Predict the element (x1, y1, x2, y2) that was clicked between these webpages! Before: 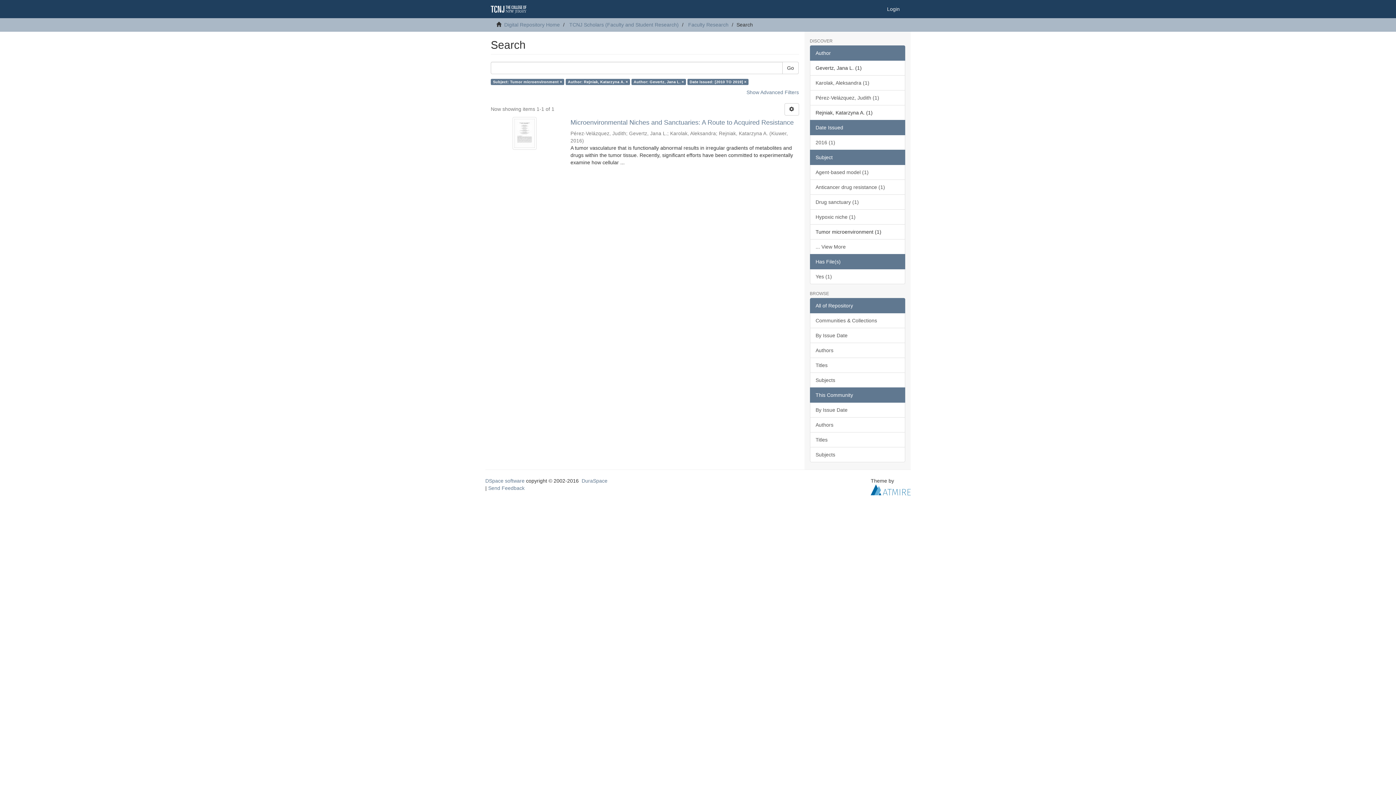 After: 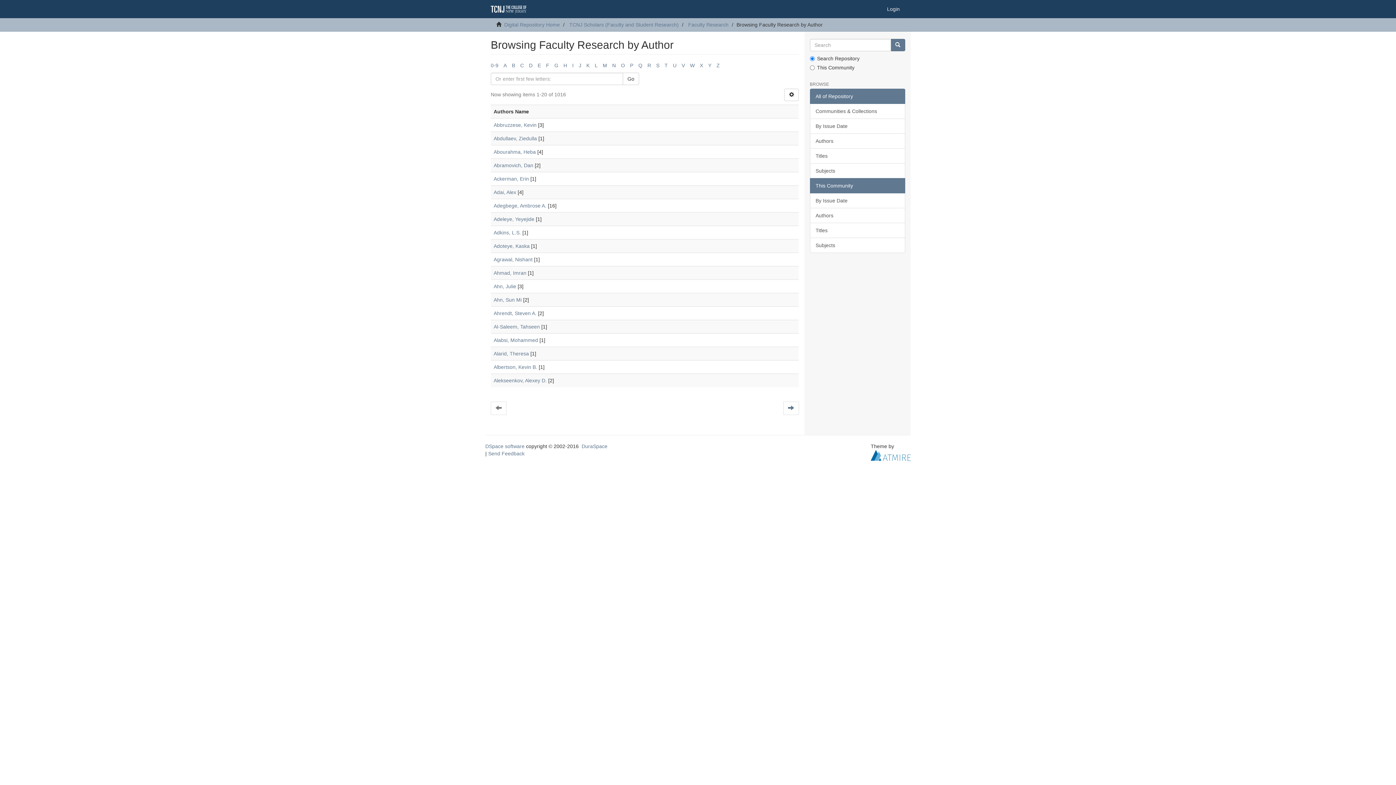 Action: label: Authors bbox: (810, 417, 905, 432)